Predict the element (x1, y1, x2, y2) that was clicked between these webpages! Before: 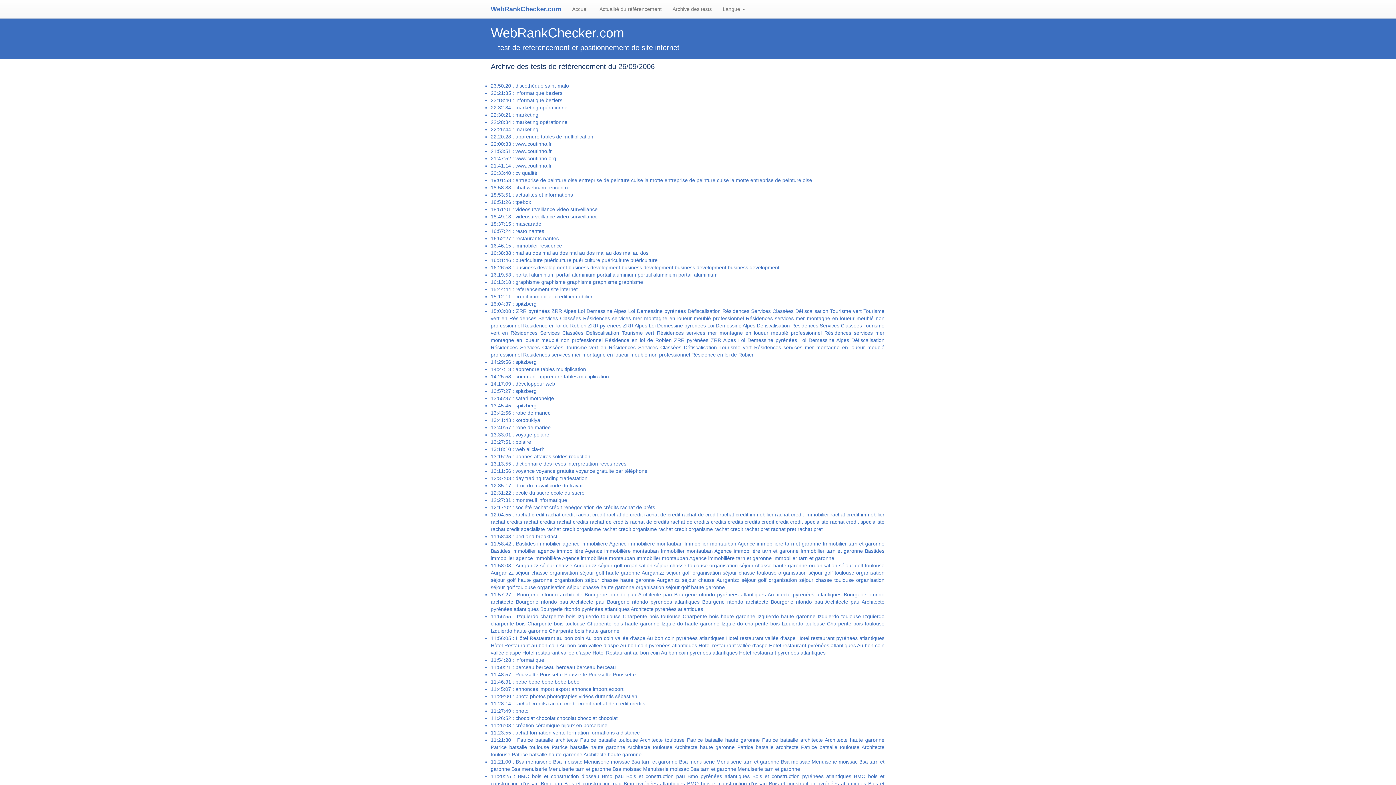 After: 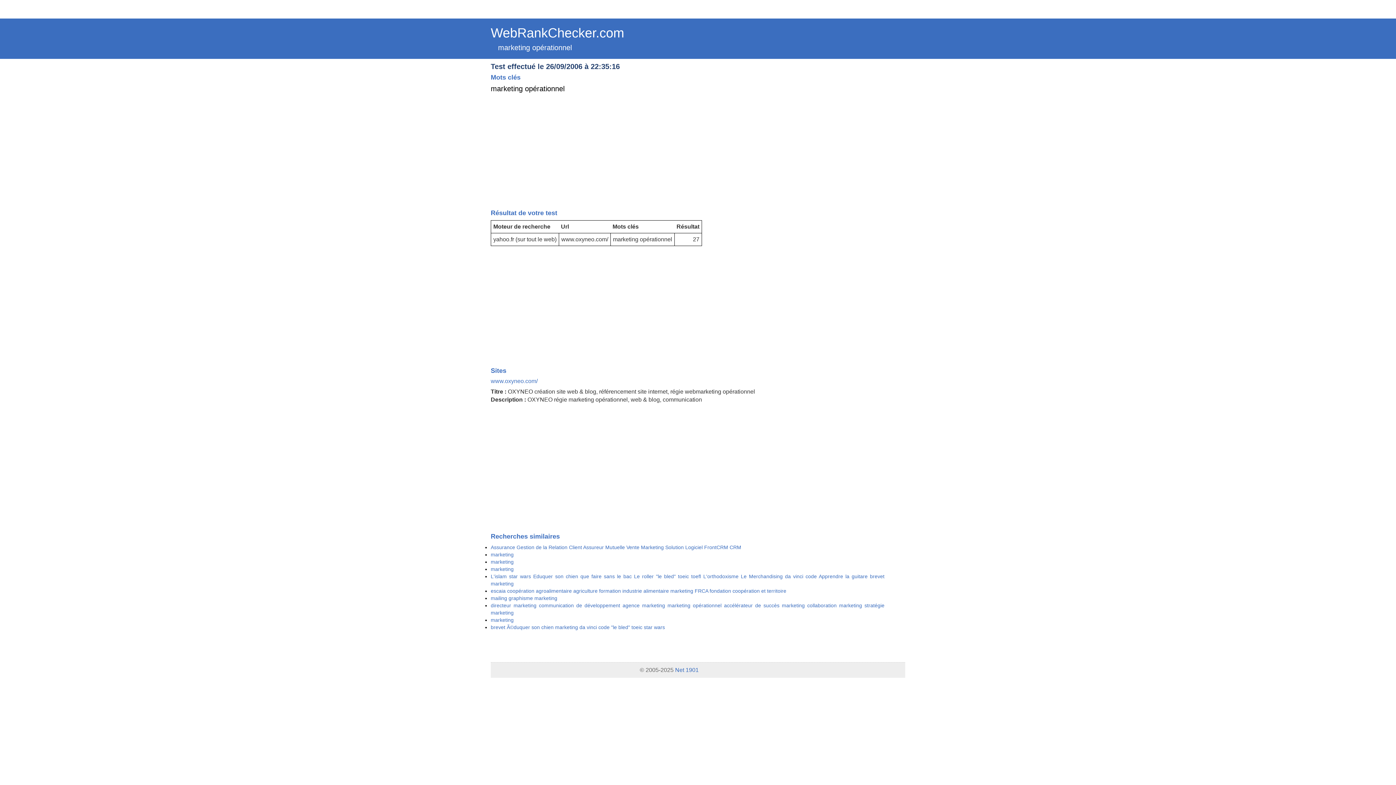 Action: bbox: (515, 104, 568, 110) label: marketing opérationnel